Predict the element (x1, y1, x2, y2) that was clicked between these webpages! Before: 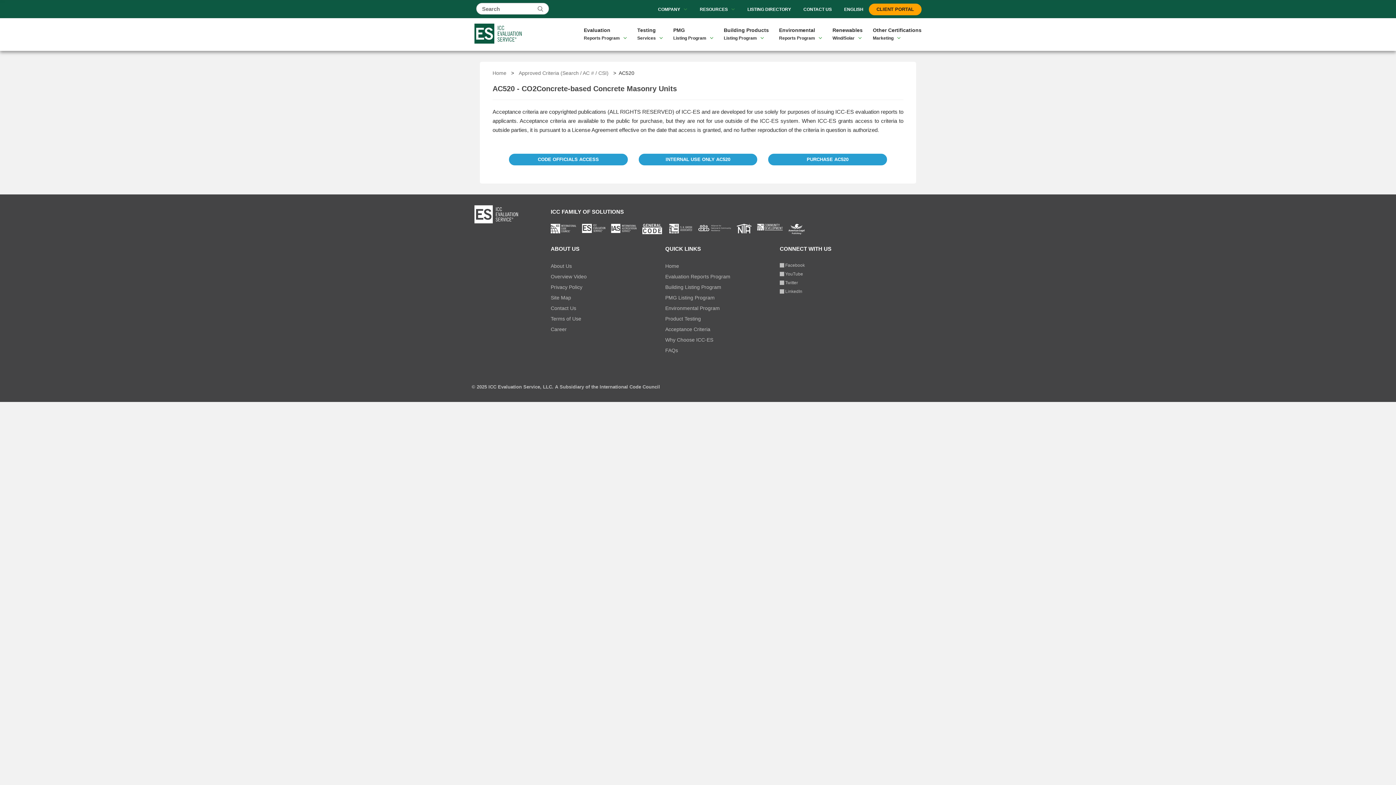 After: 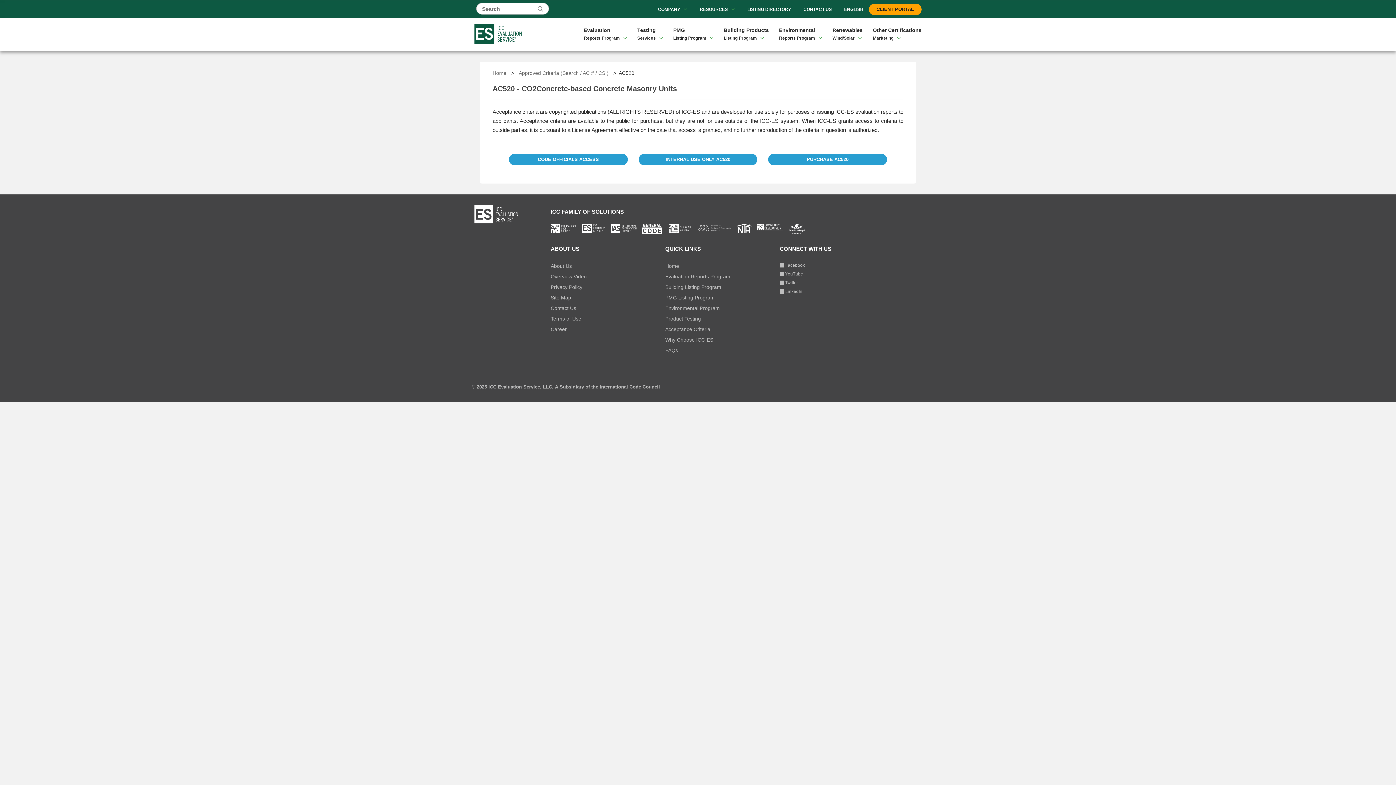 Action: bbox: (698, 224, 731, 237)